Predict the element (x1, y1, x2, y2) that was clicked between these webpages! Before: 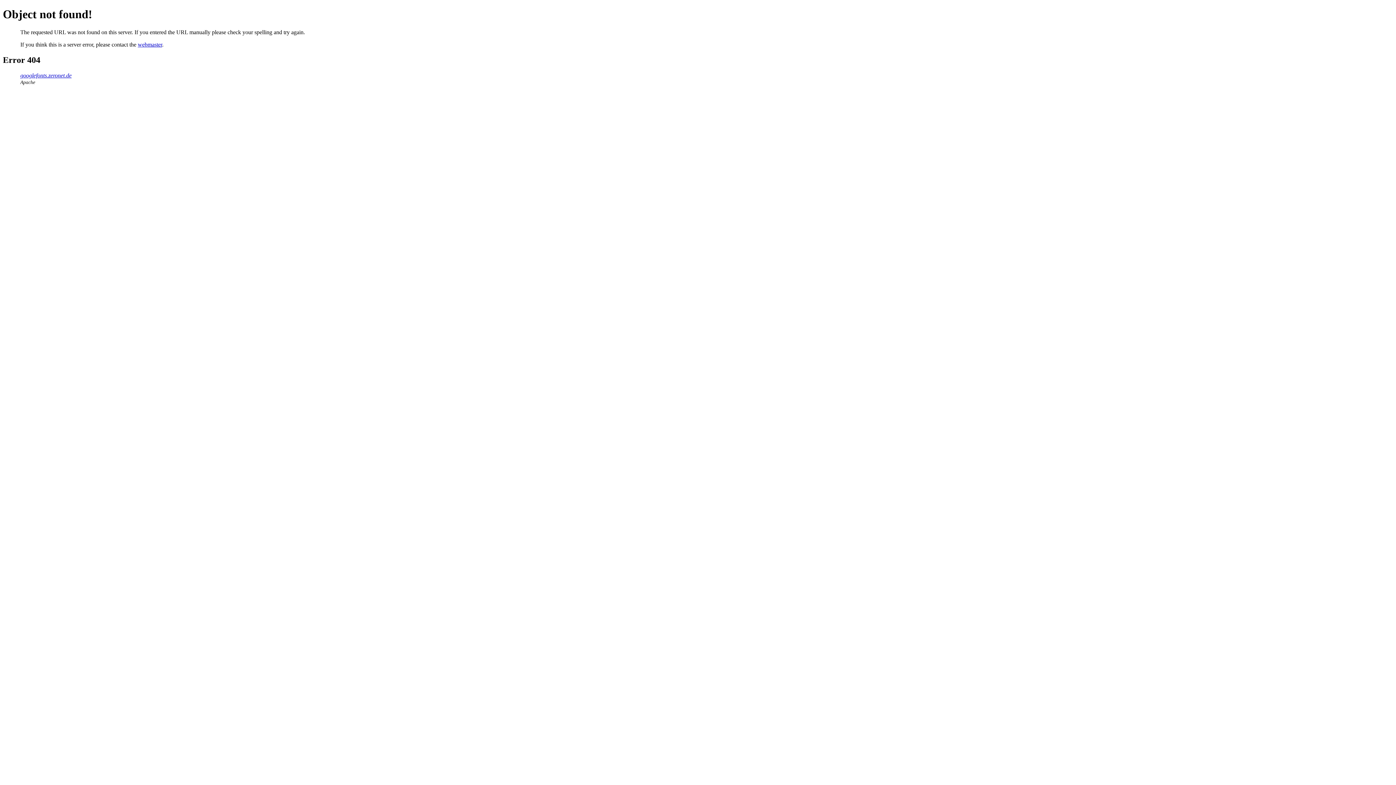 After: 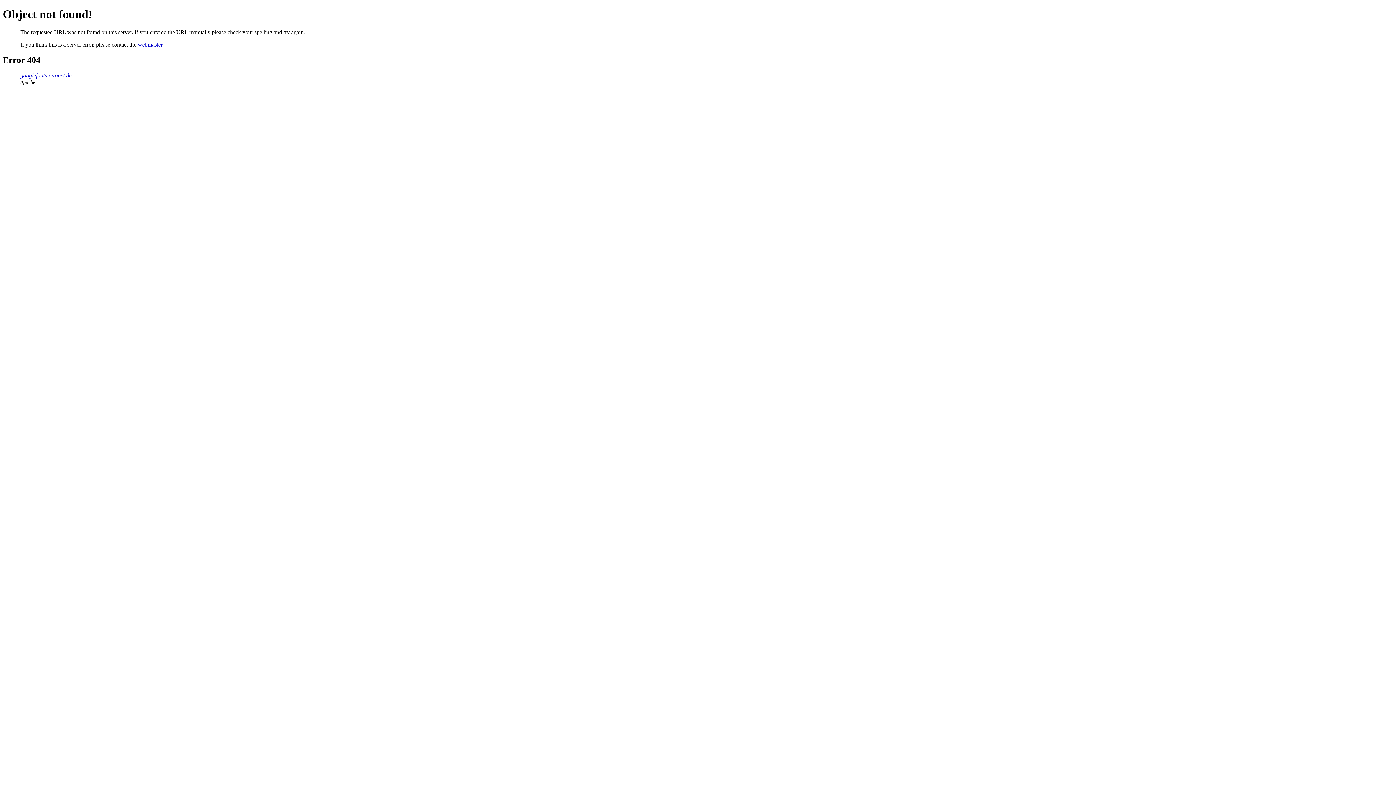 Action: bbox: (137, 41, 162, 47) label: webmaster